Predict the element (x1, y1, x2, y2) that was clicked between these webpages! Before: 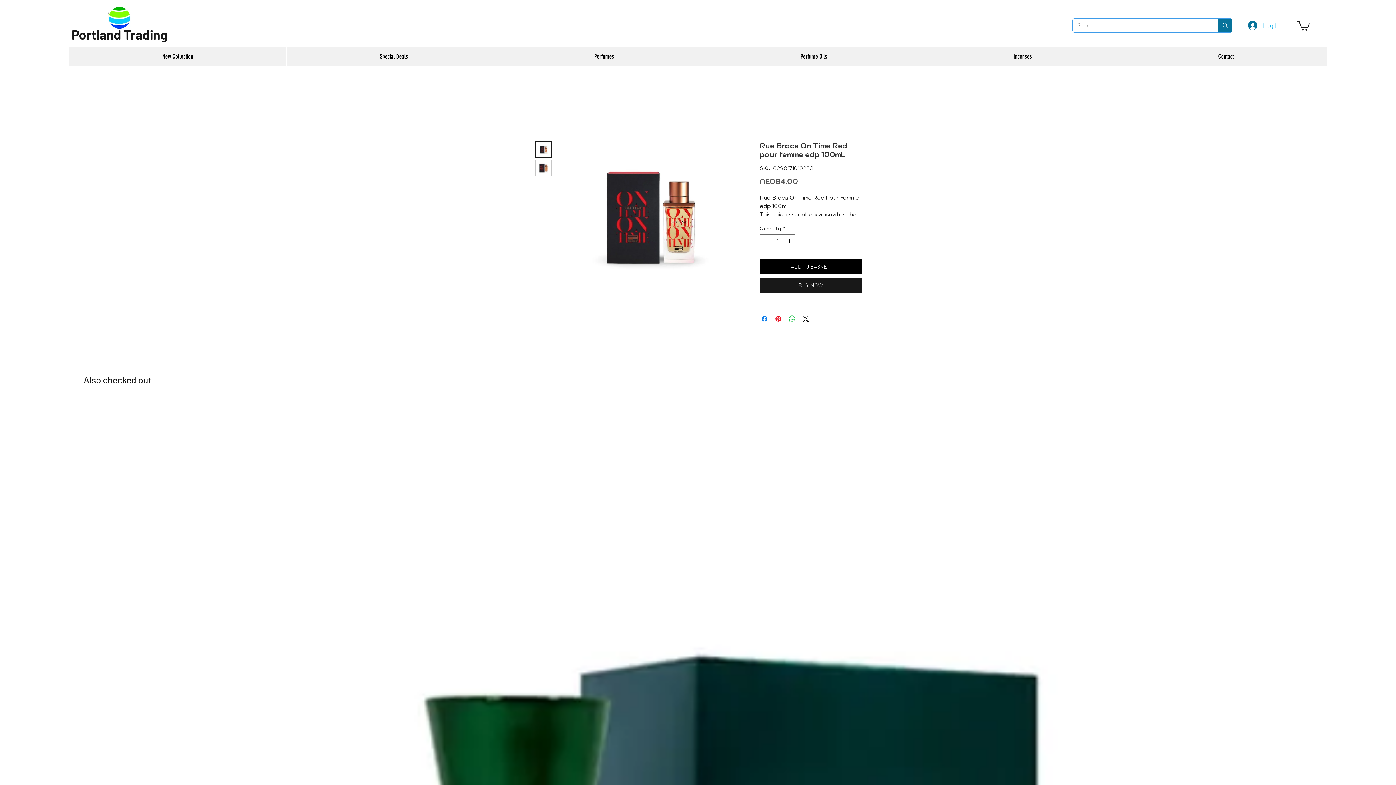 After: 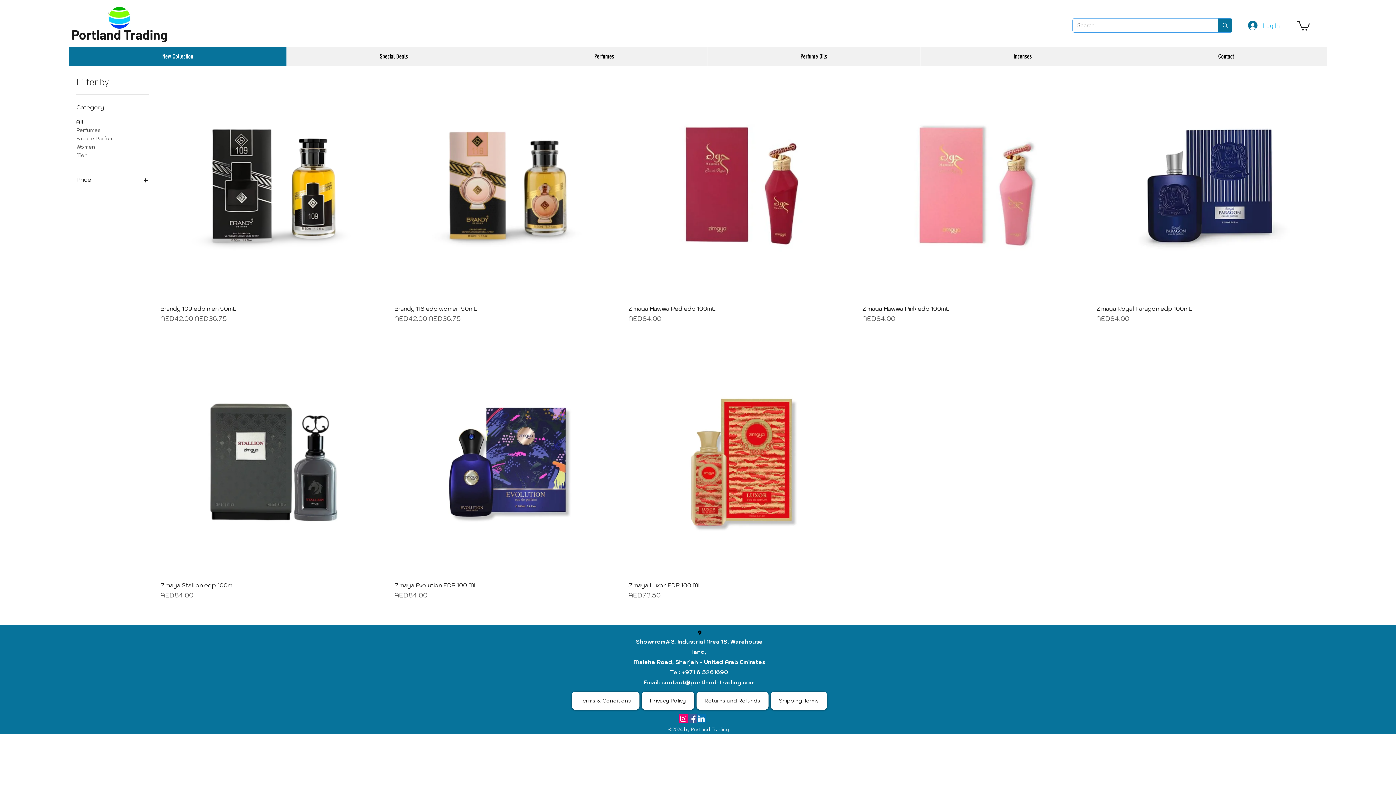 Action: label: New Collection bbox: (69, 47, 286, 65)